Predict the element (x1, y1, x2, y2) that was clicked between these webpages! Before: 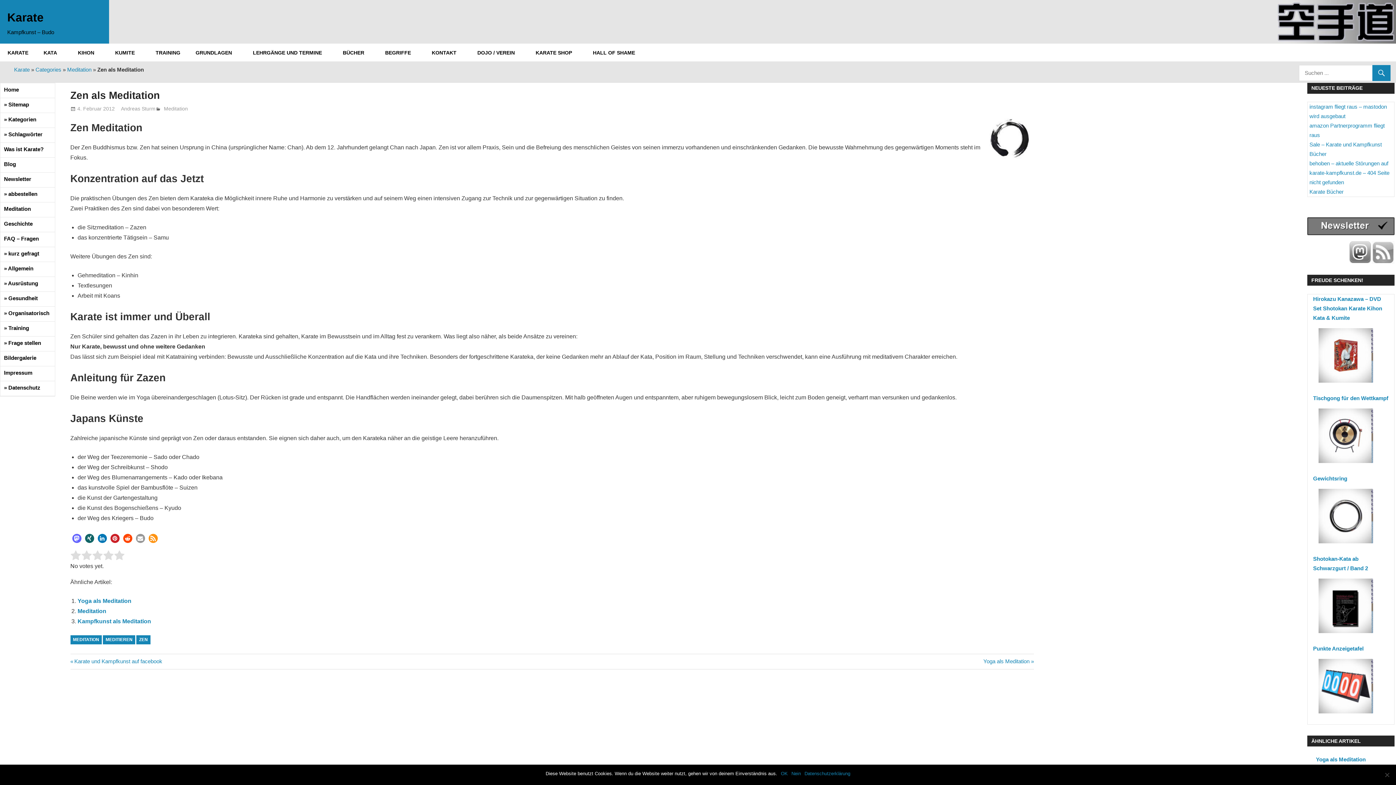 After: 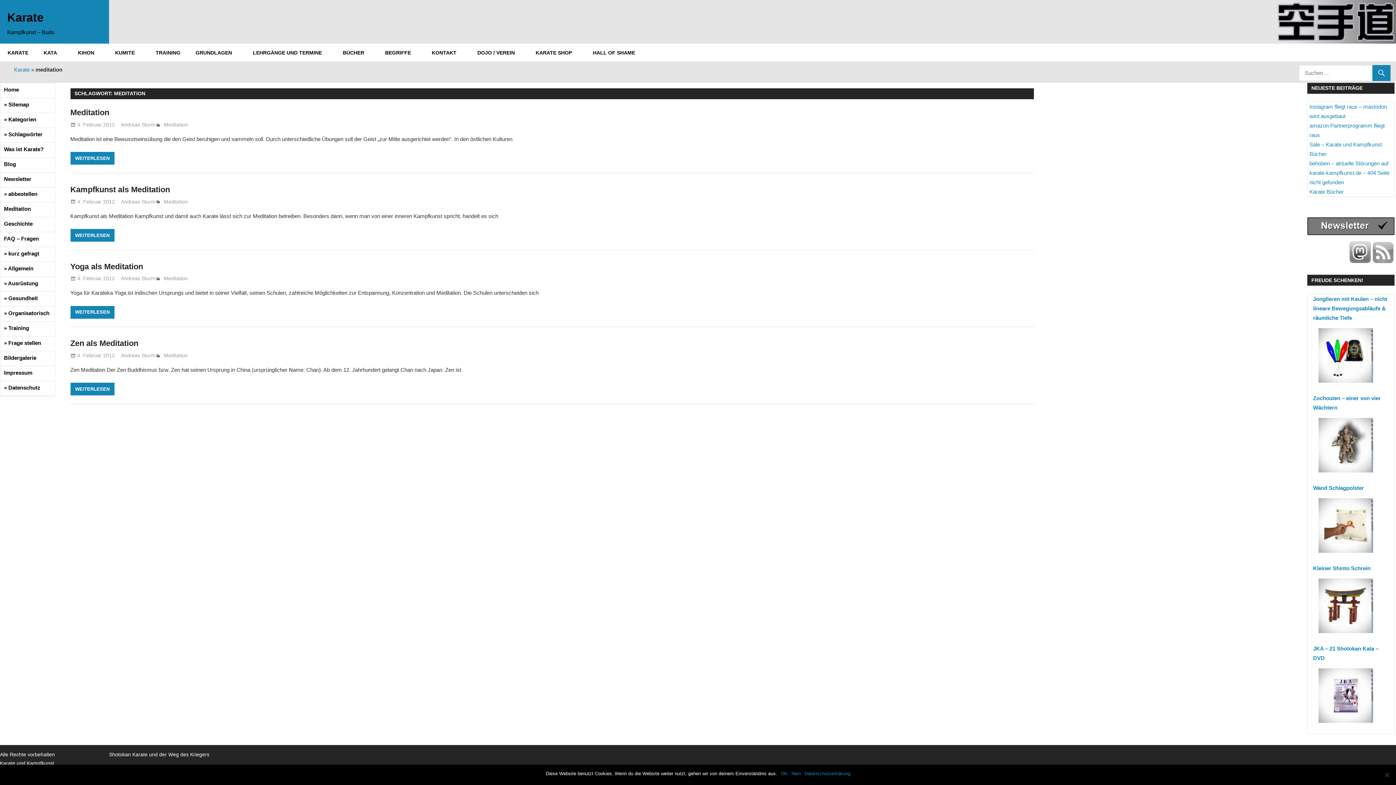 Action: label: MEDITATION bbox: (70, 635, 101, 644)